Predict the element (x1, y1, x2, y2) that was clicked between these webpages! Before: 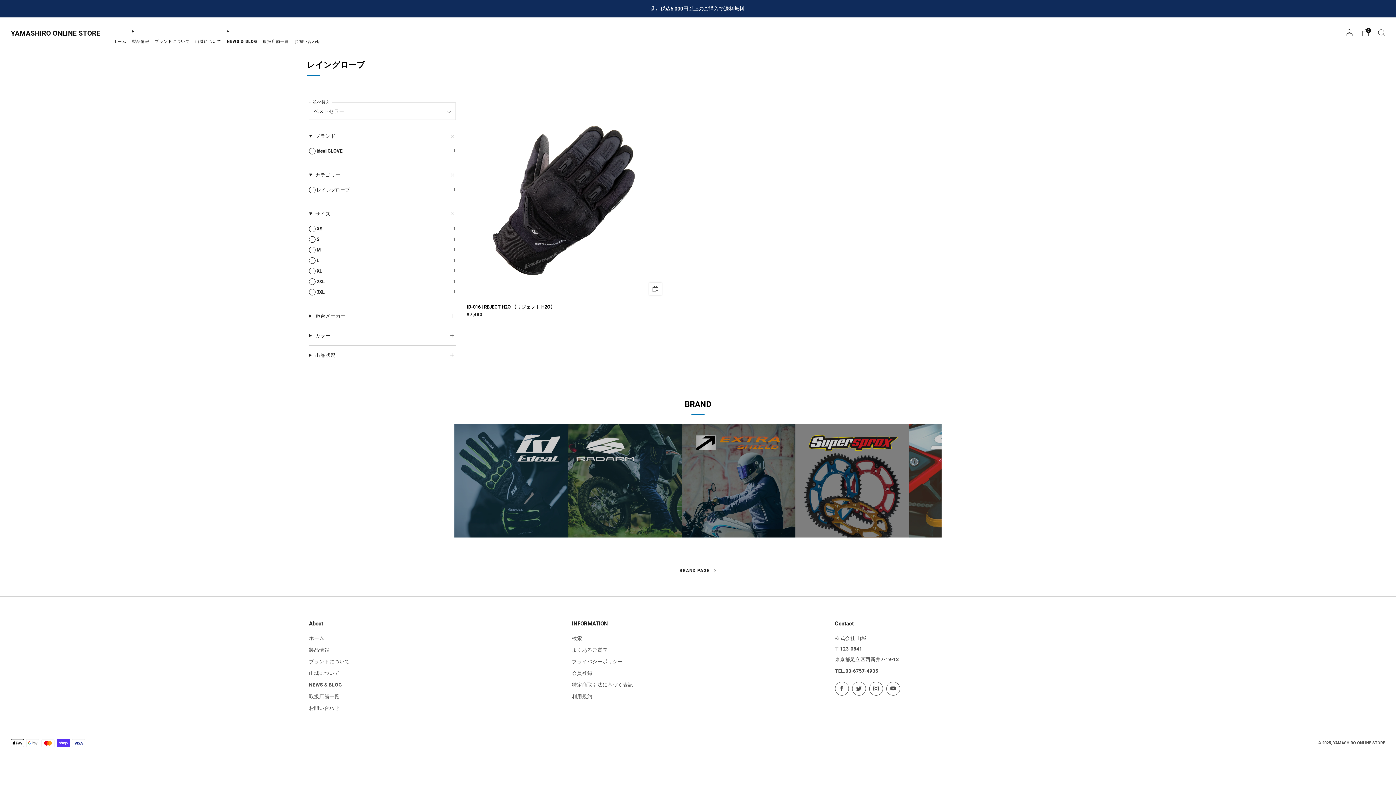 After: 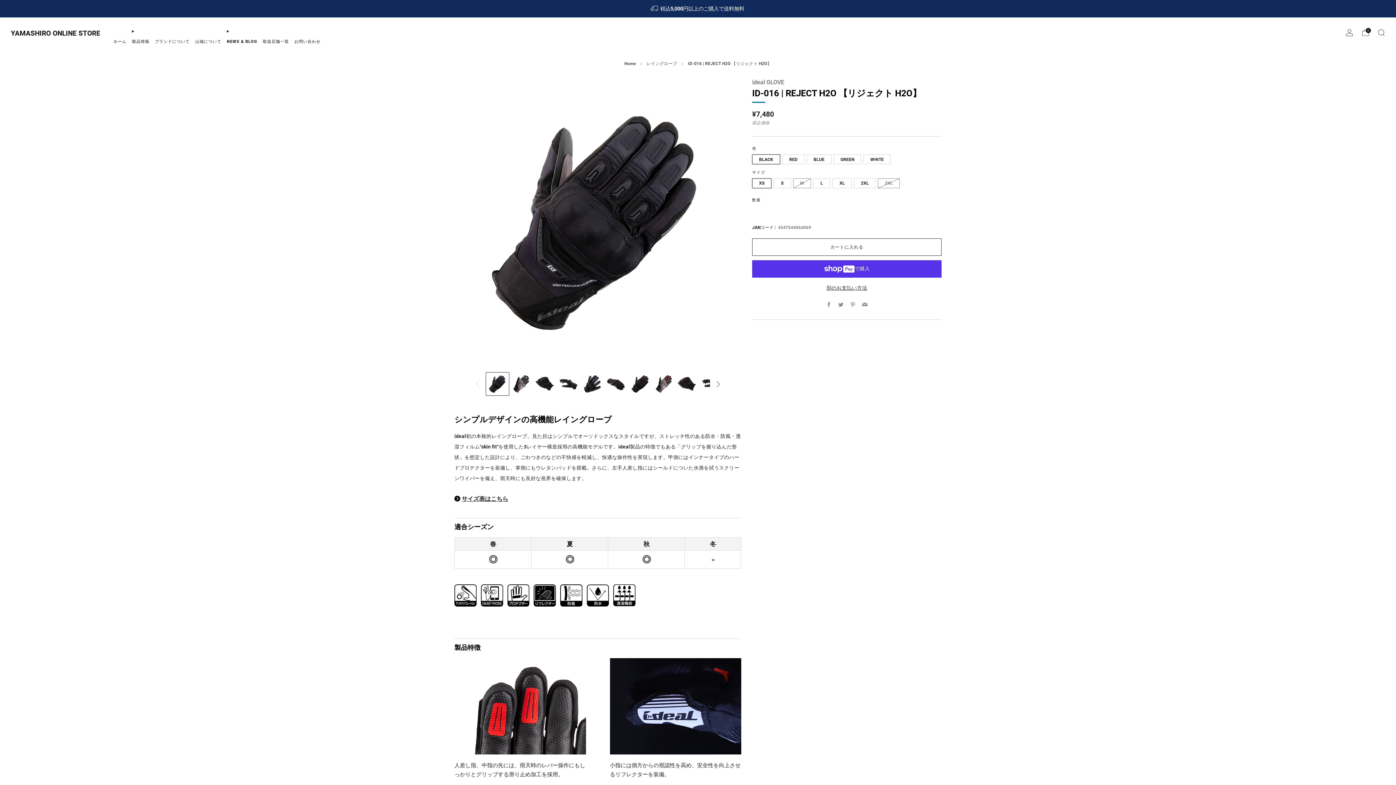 Action: label: ID-016 | REJECT H2O 【リジェクト H2O】 bbox: (466, 304, 666, 310)